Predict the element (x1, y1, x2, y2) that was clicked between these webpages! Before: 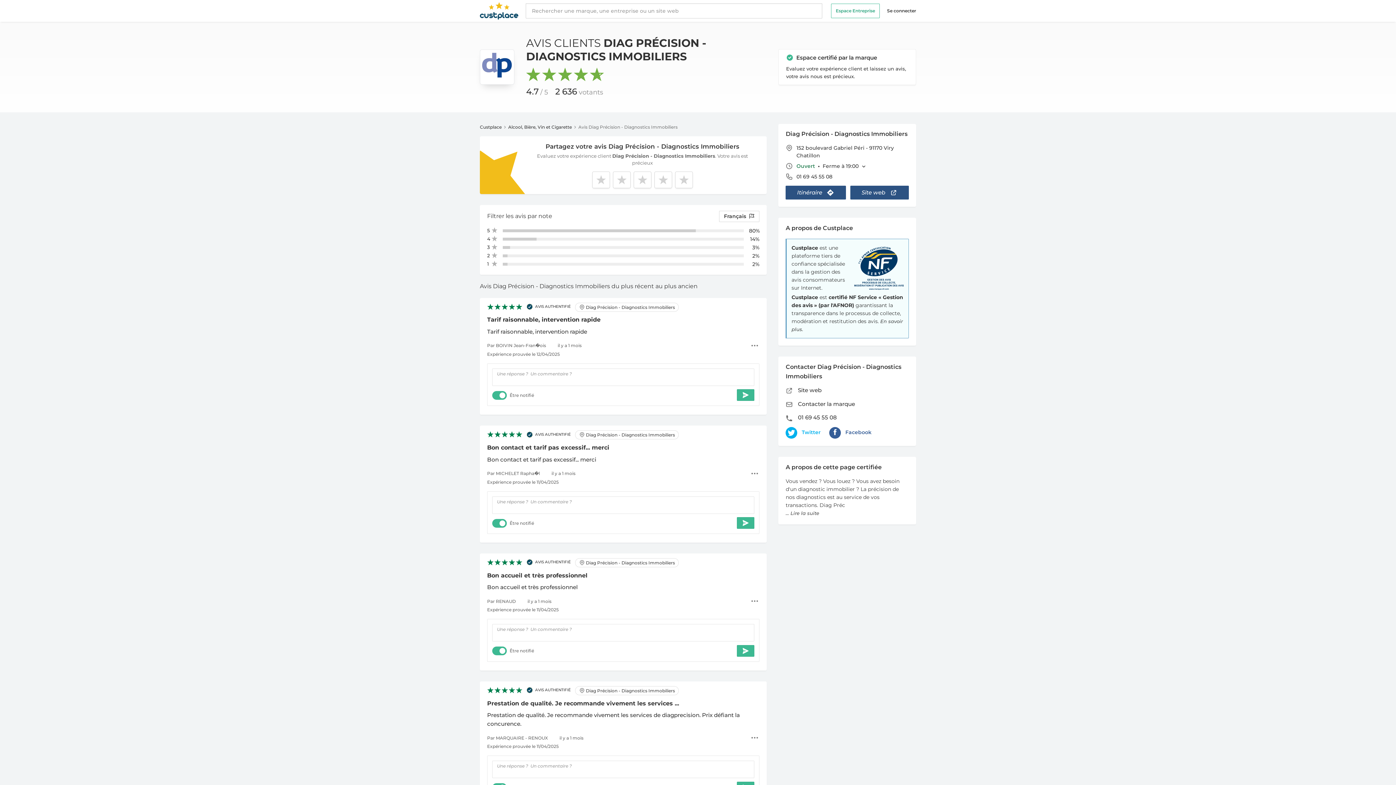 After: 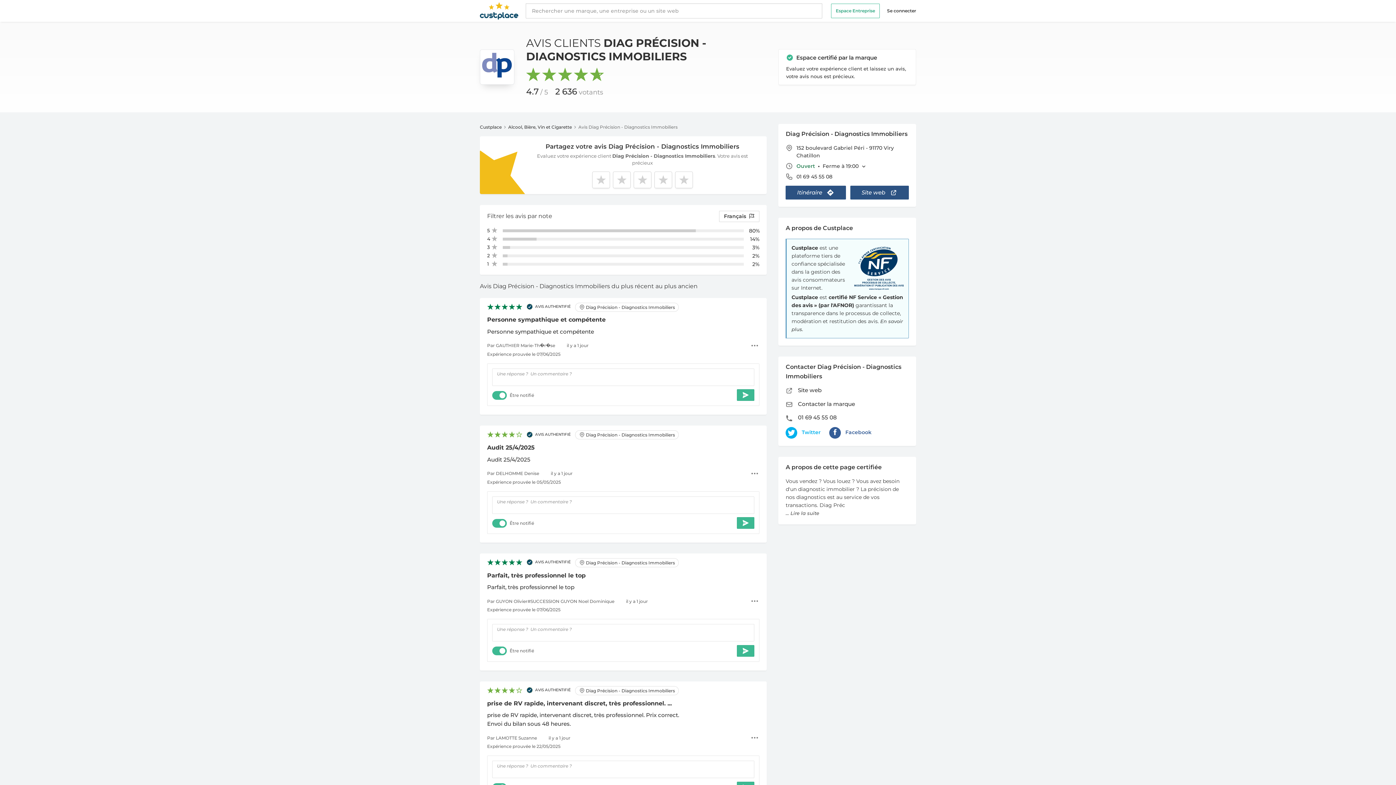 Action: bbox: (480, 49, 514, 84)